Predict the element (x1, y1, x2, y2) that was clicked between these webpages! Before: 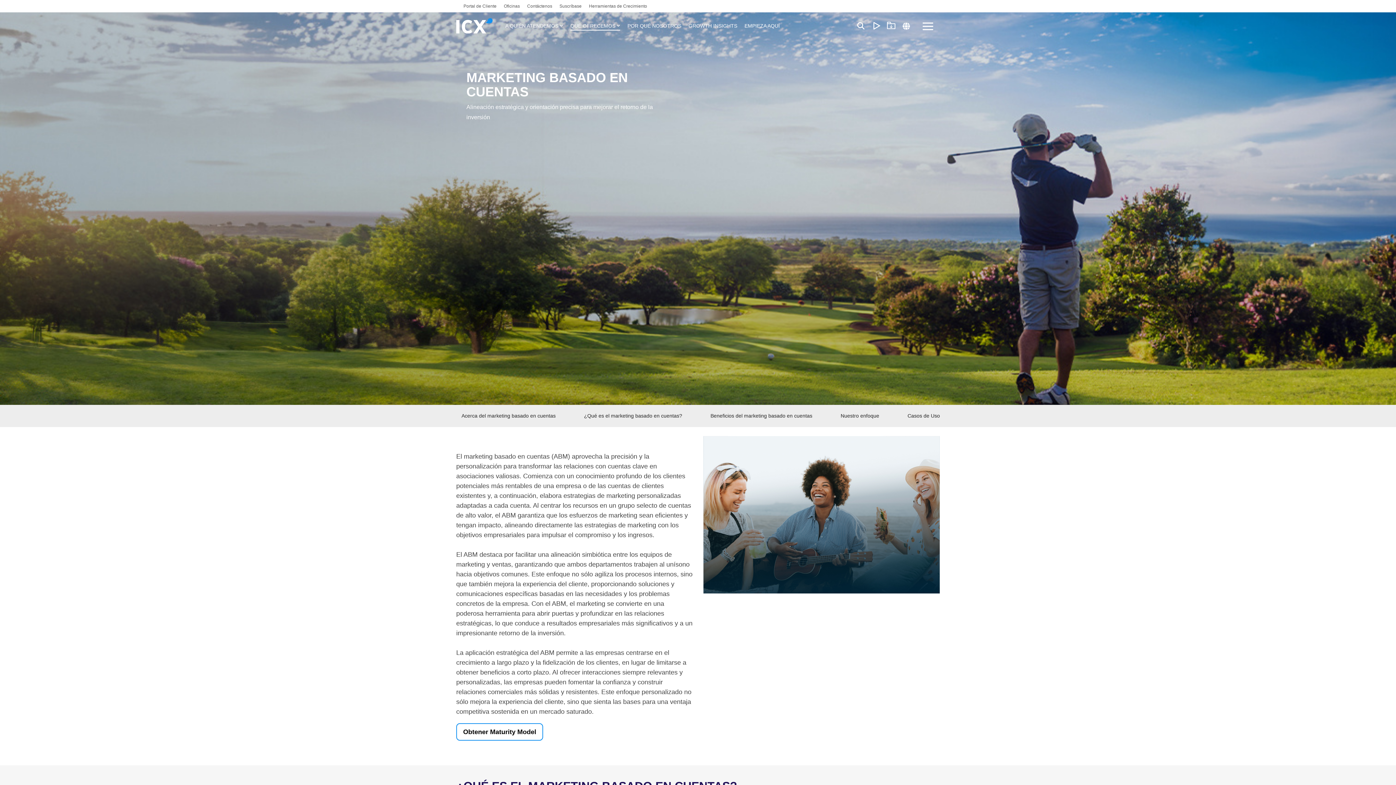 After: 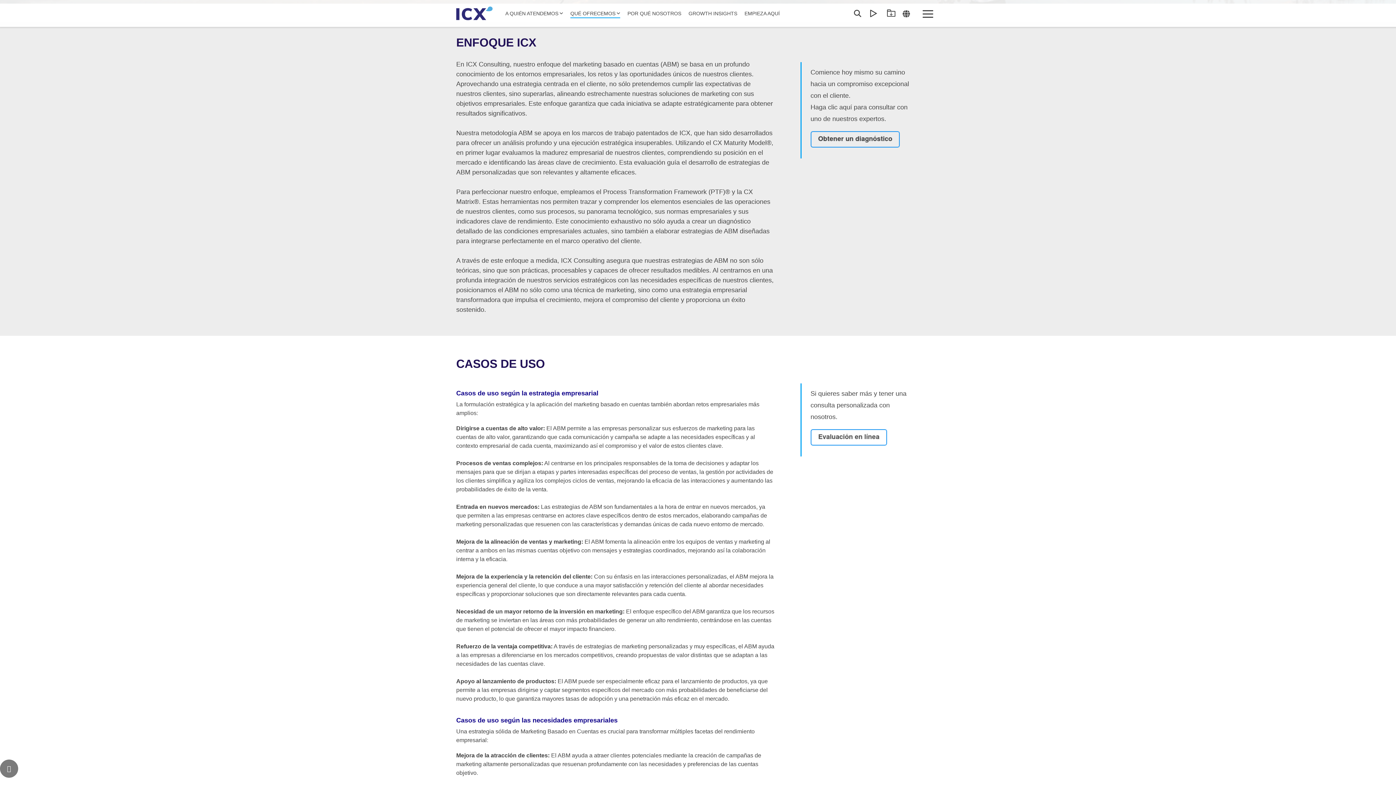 Action: label: Nuestro enfoque bbox: (840, 410, 879, 421)